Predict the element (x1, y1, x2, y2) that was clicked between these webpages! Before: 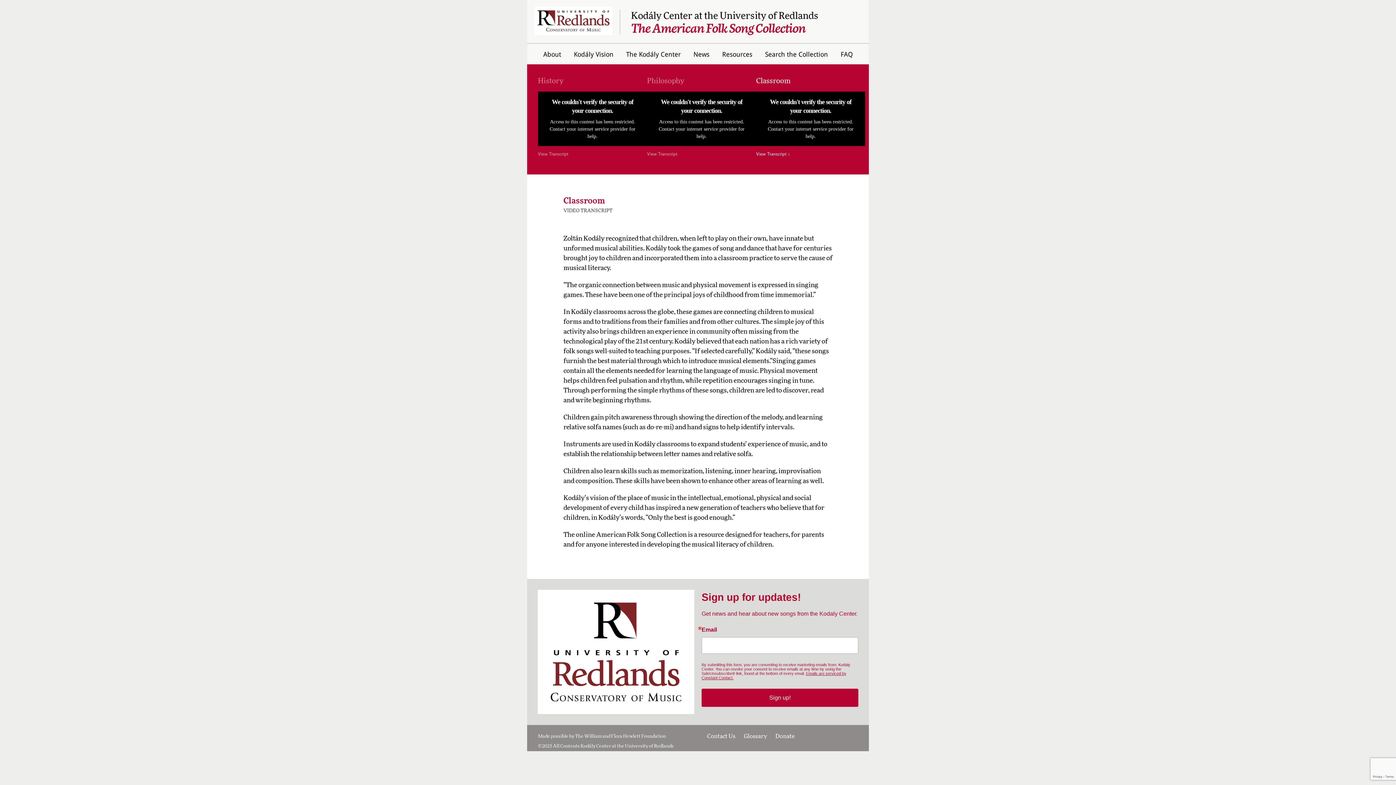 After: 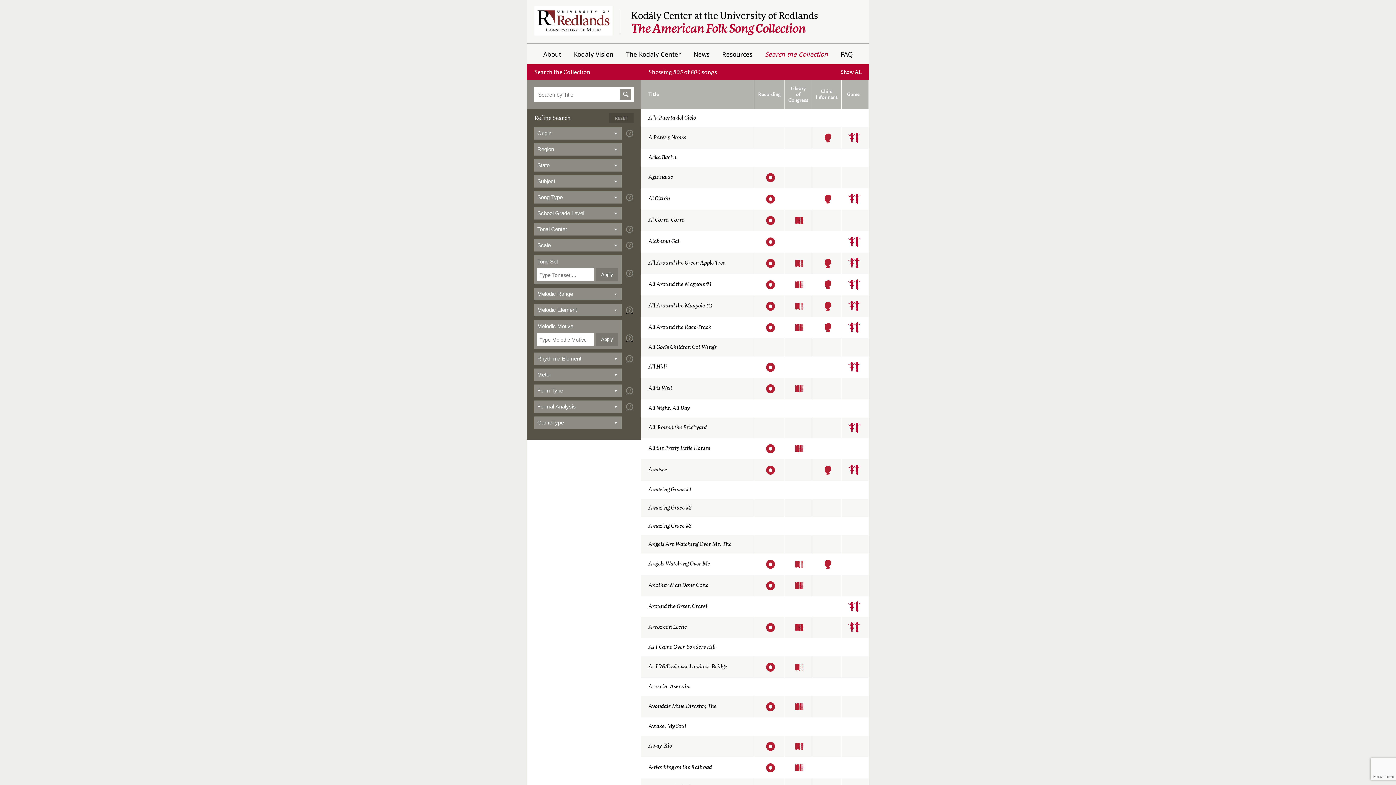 Action: bbox: (759, 45, 833, 62) label: Search the Collection